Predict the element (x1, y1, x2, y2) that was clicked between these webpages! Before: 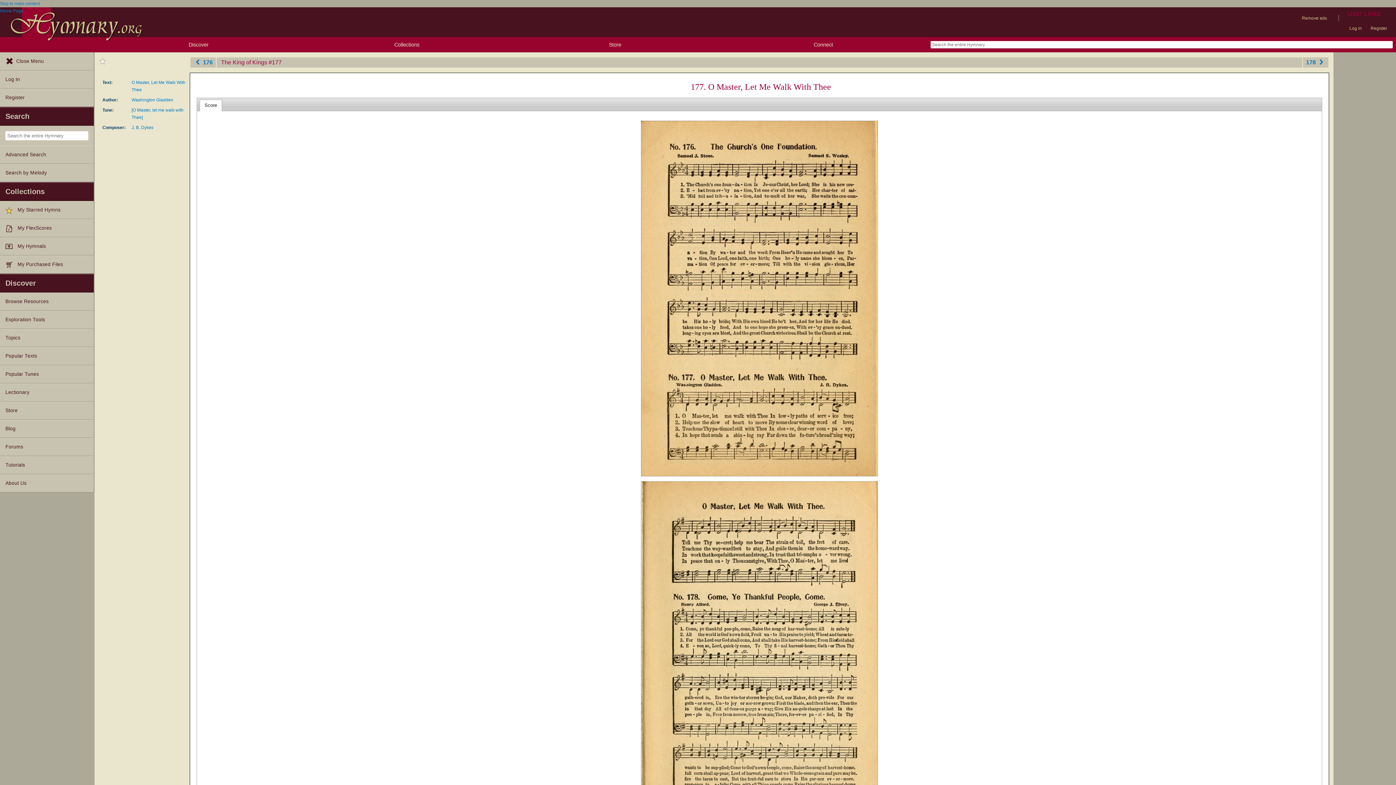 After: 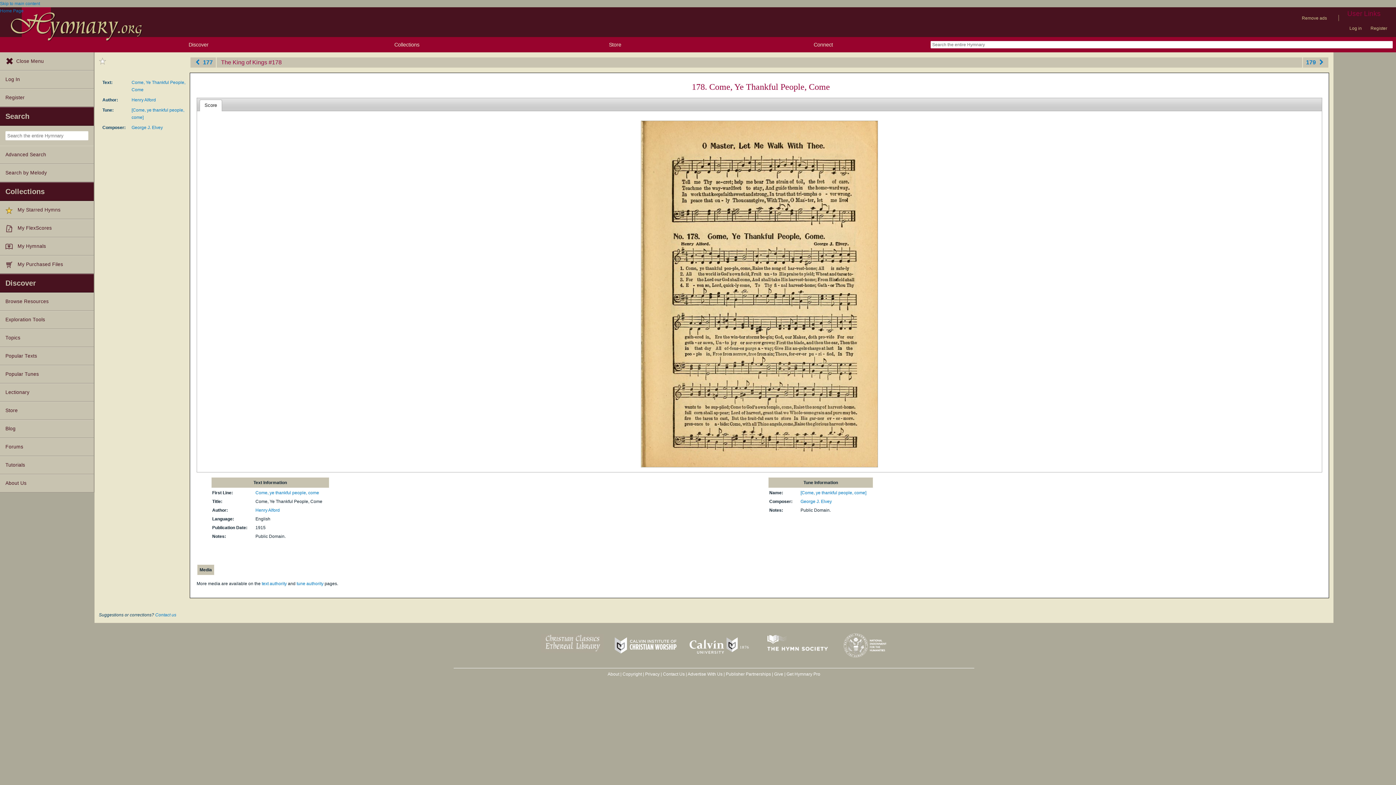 Action: bbox: (1303, 57, 1328, 67) label: 178 